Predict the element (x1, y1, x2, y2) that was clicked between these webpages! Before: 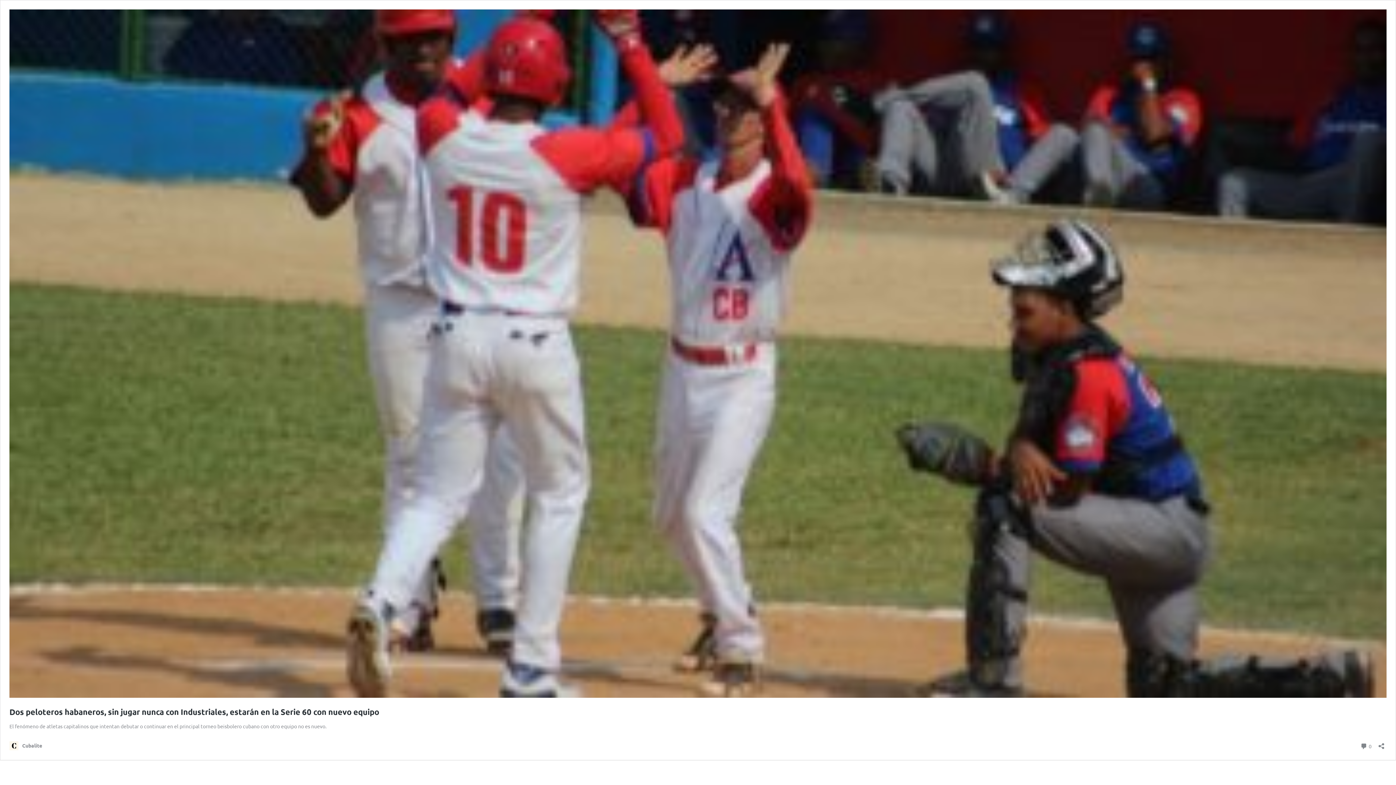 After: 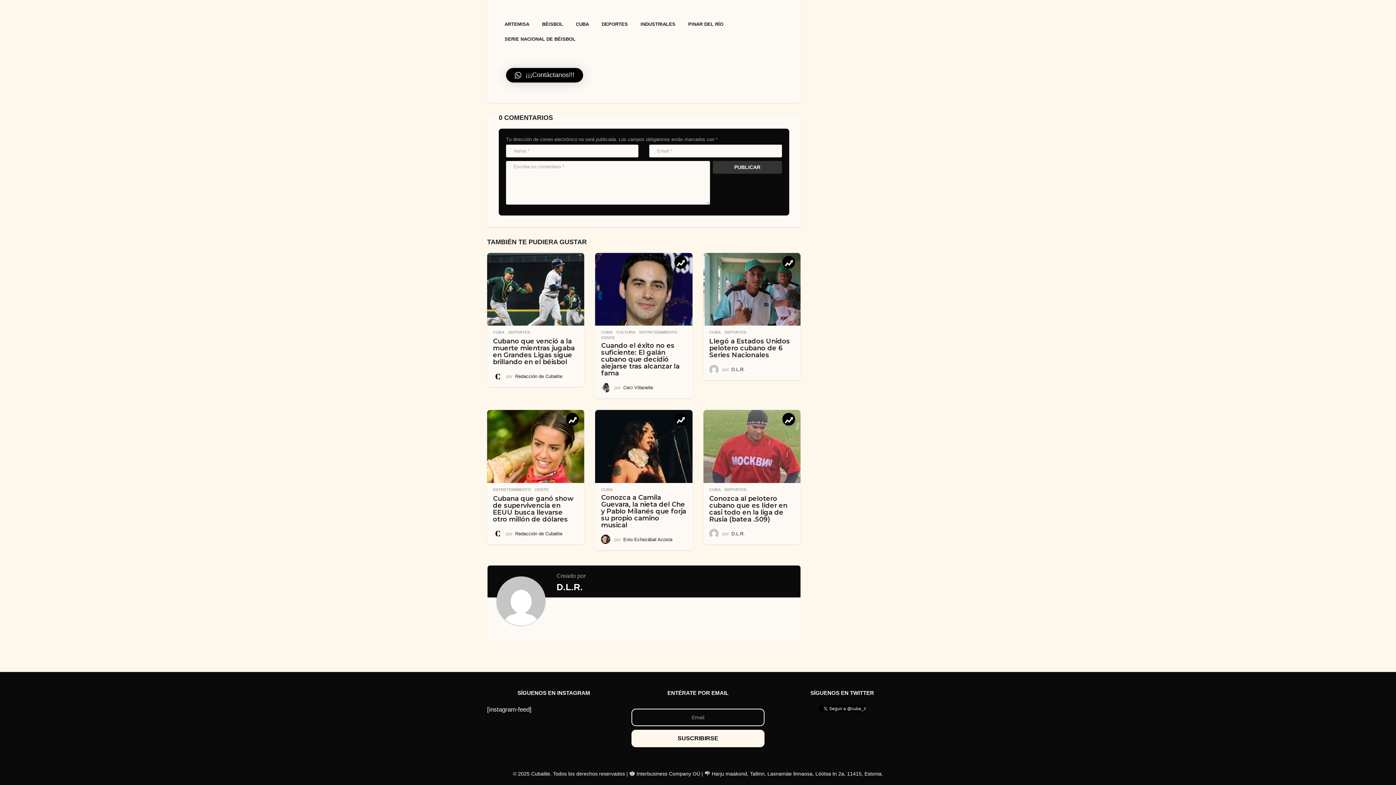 Action: bbox: (1360, 741, 1372, 751) label:  0
Comentarios